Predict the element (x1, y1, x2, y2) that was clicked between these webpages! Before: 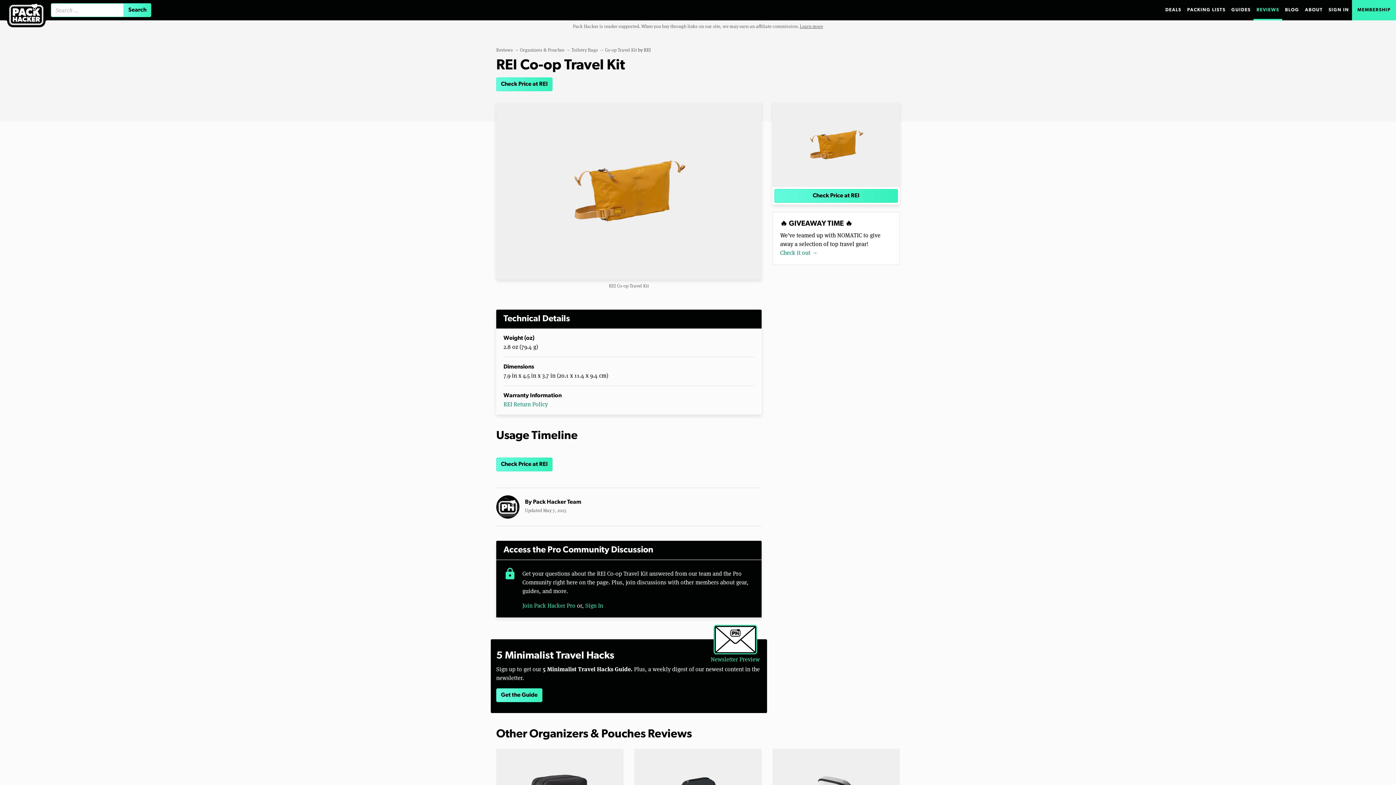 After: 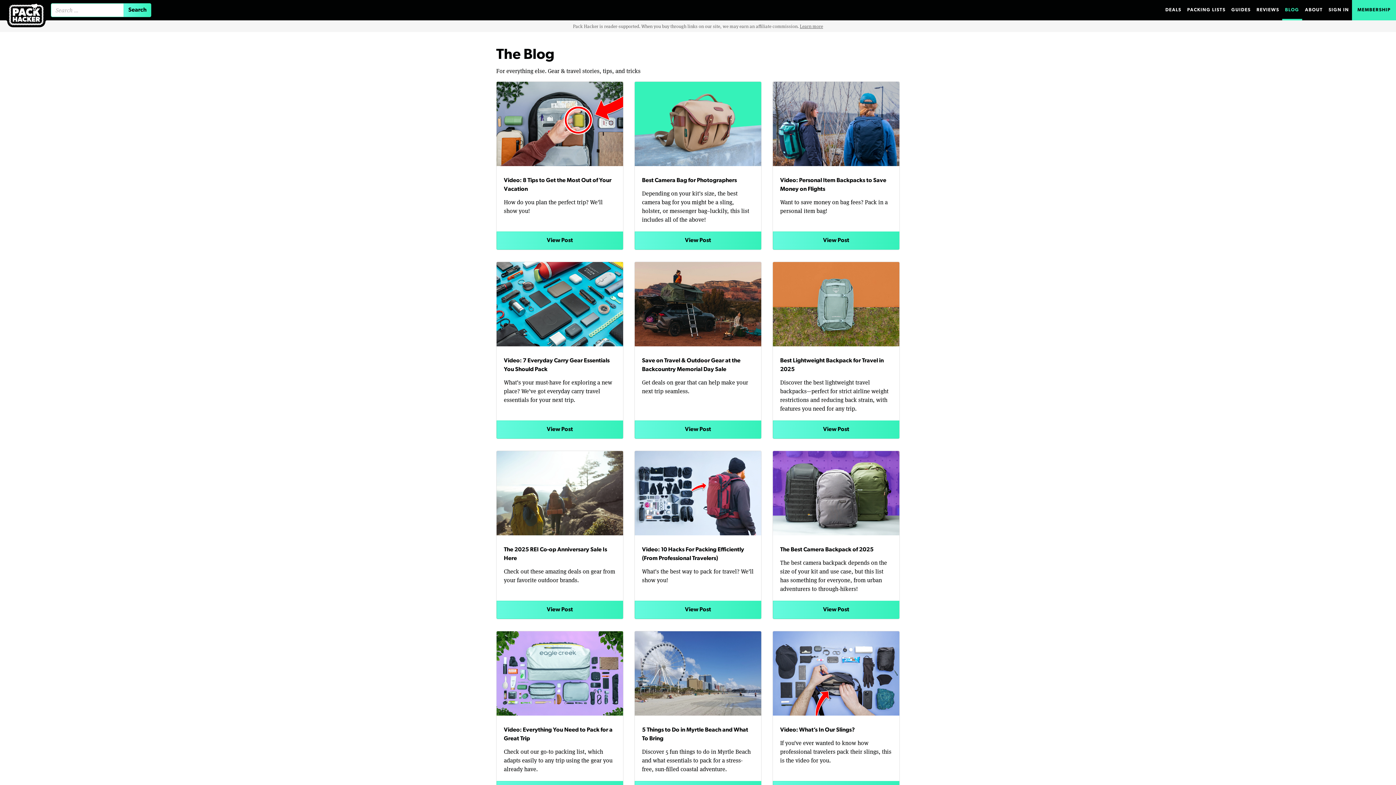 Action: label: BLOG bbox: (1282, 0, 1302, 20)